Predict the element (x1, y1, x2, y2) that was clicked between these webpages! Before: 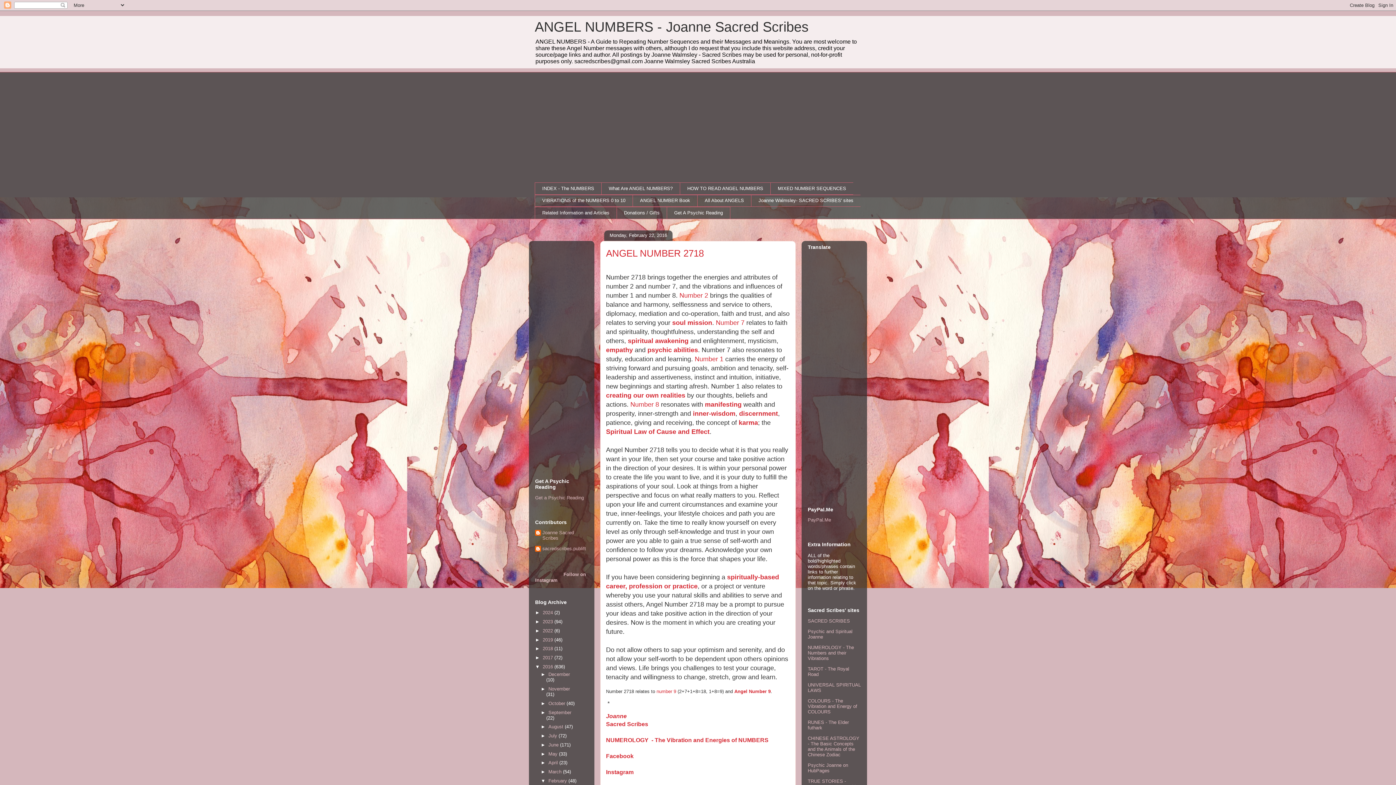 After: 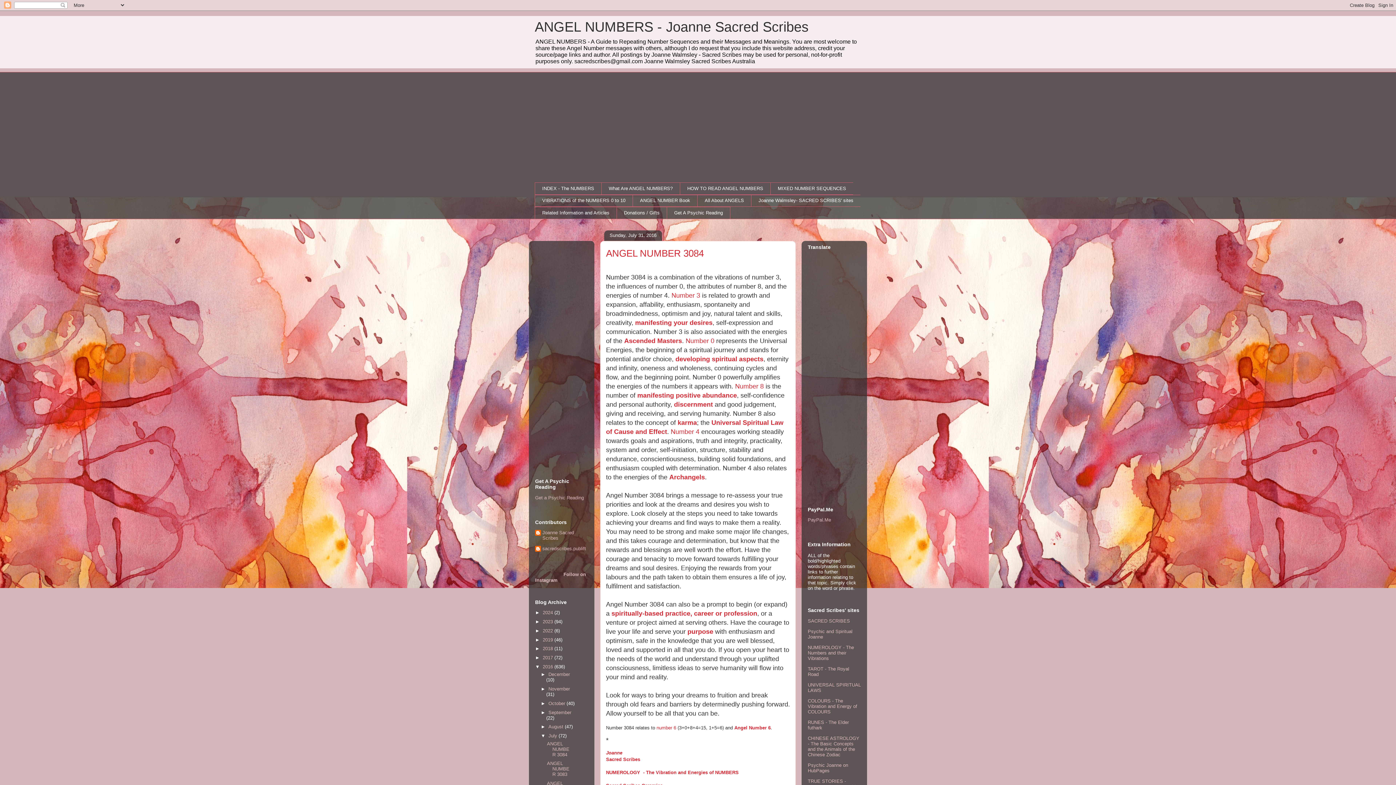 Action: bbox: (548, 733, 558, 738) label: July 